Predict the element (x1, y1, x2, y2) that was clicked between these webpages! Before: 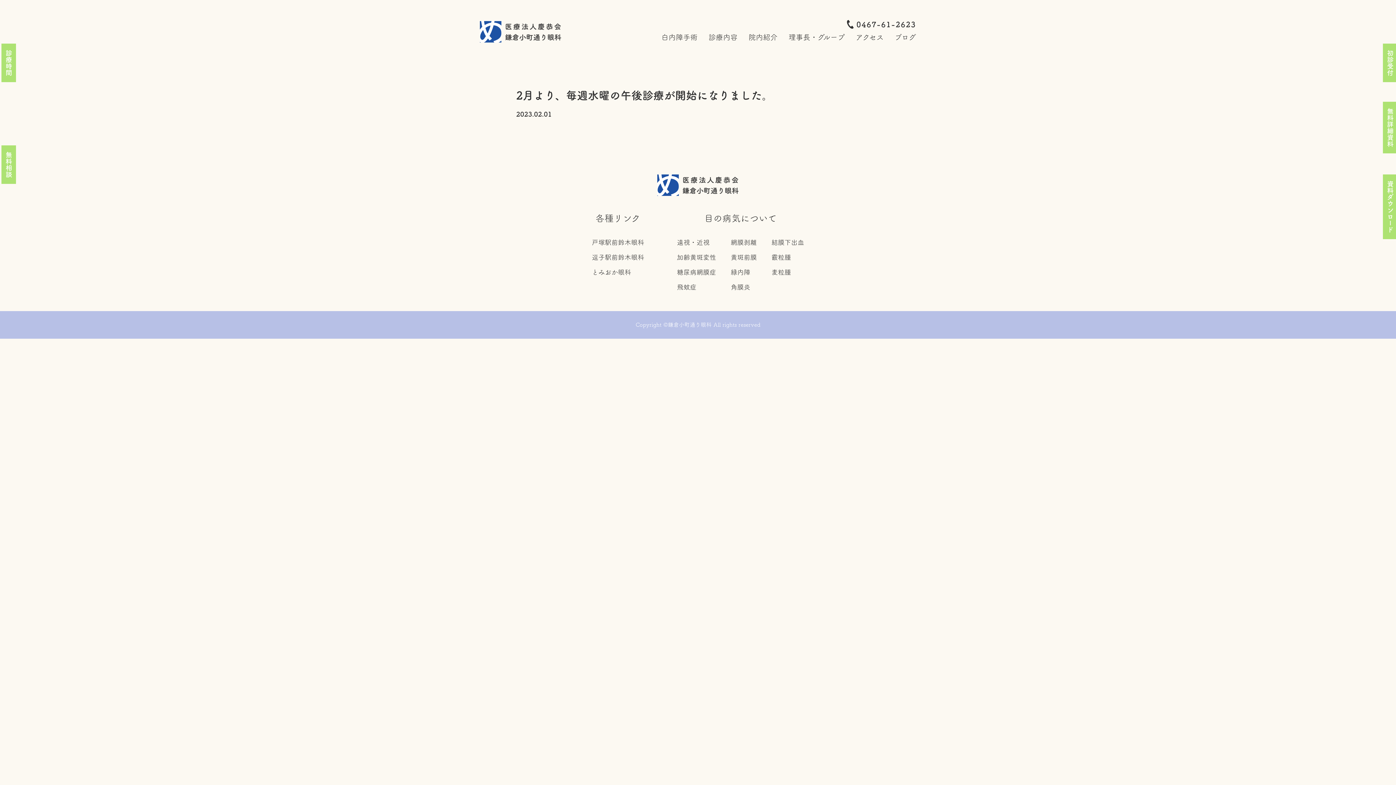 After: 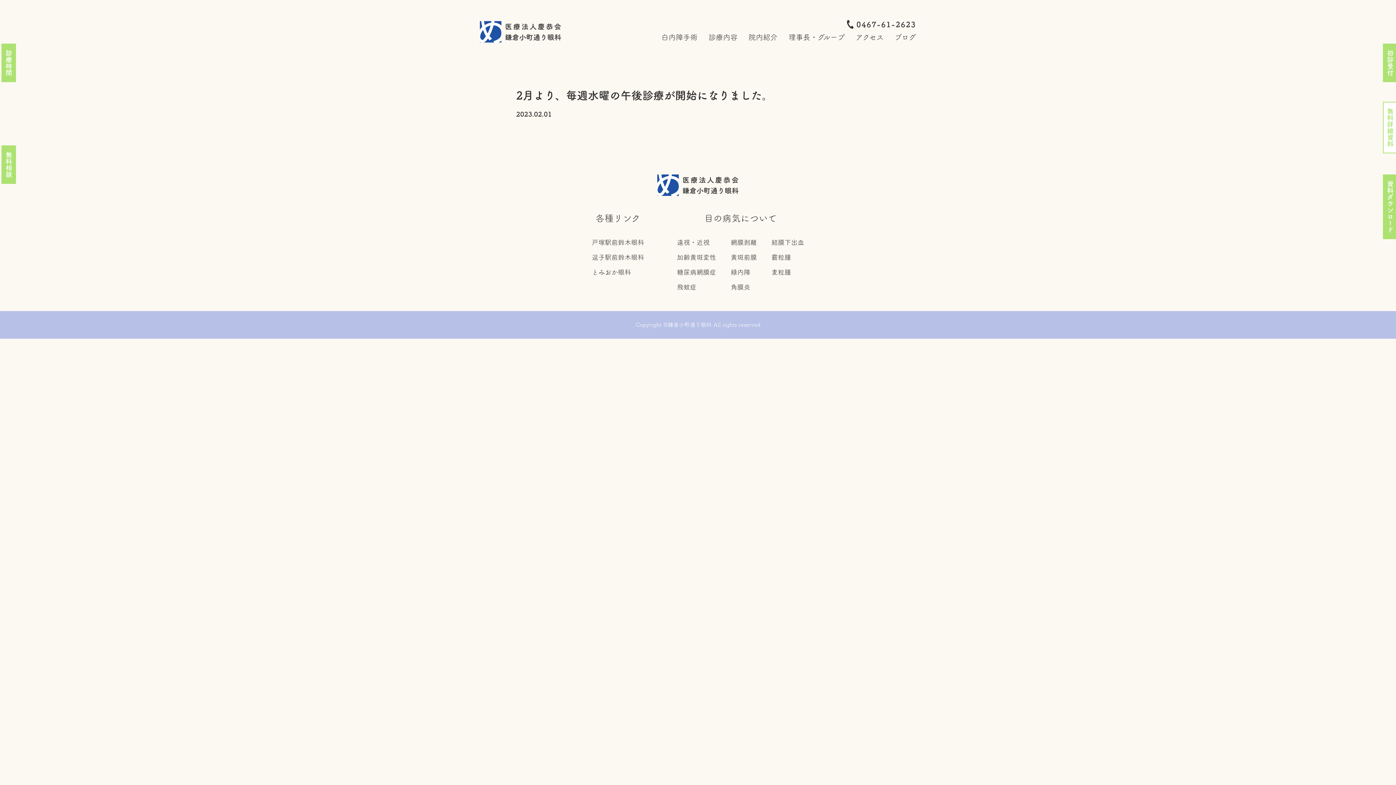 Action: label: 無料詳細資料 bbox: (1383, 101, 1397, 153)